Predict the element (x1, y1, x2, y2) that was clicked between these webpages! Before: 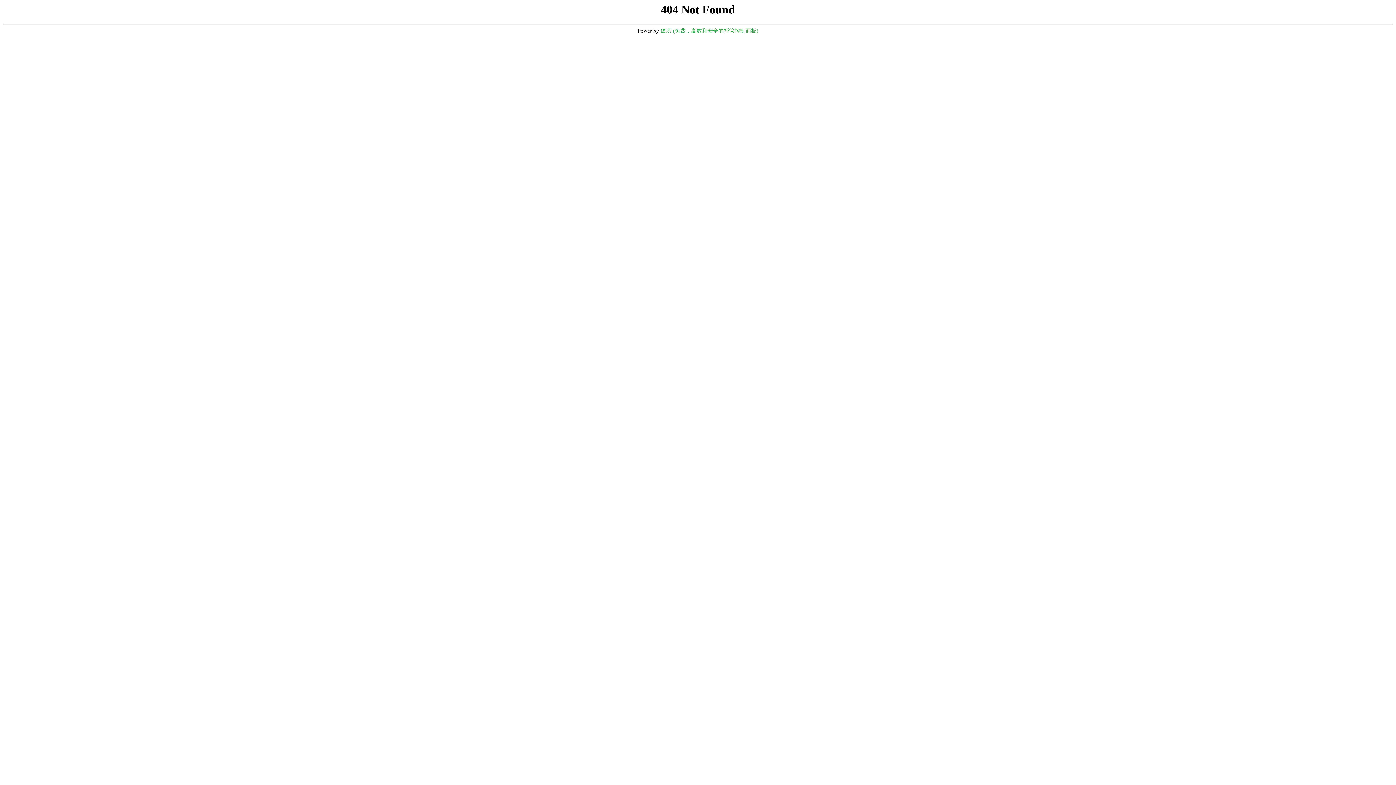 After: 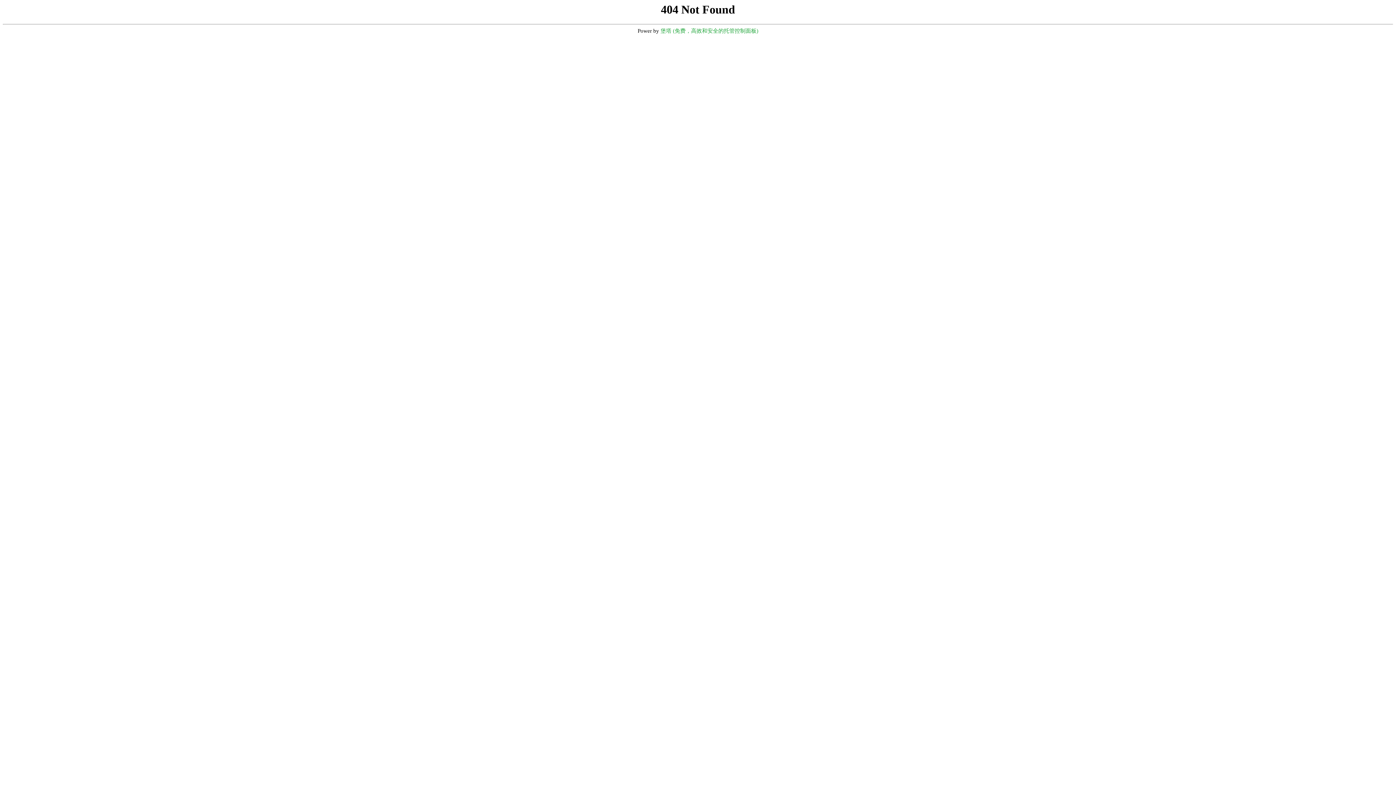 Action: bbox: (660, 28, 758, 33) label: 堡塔 (免费，高效和安全的托管控制面板)